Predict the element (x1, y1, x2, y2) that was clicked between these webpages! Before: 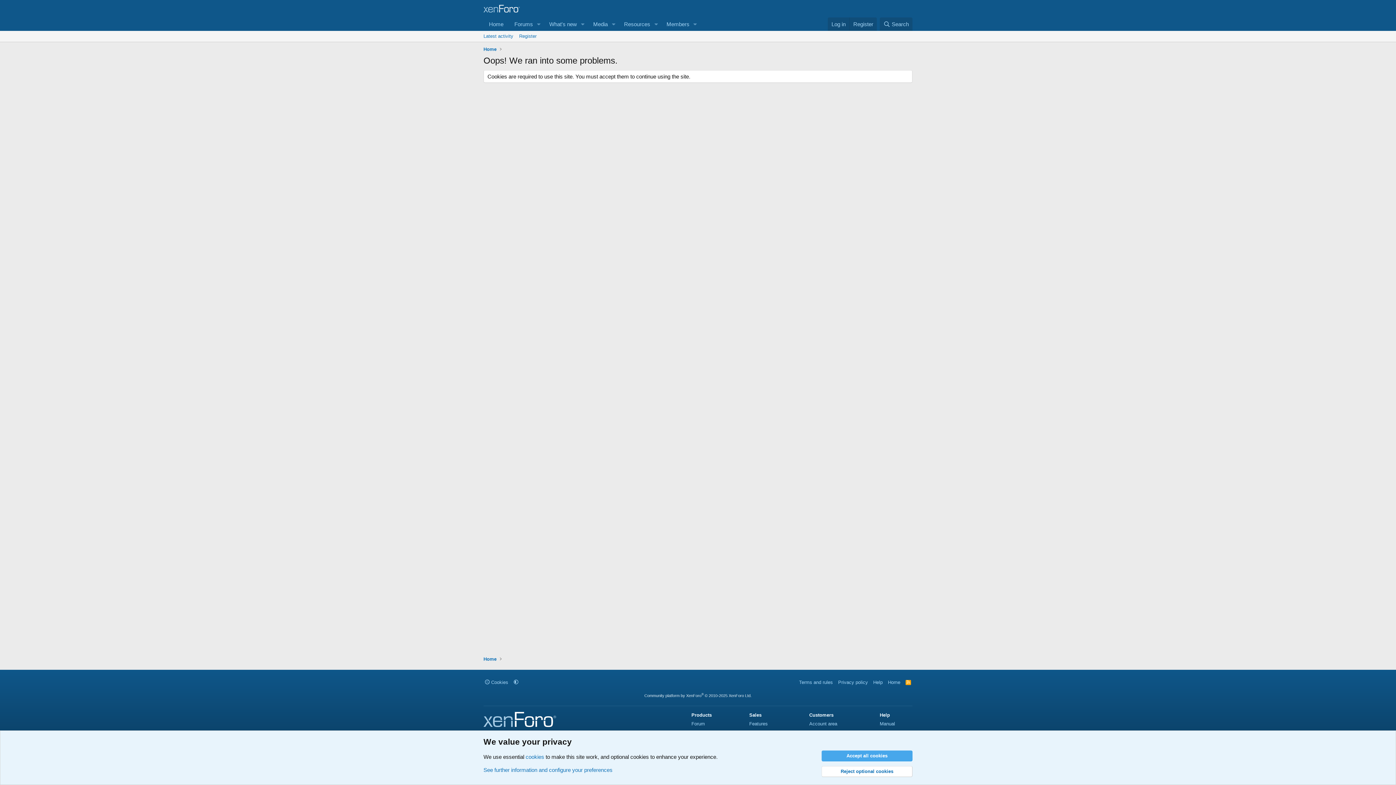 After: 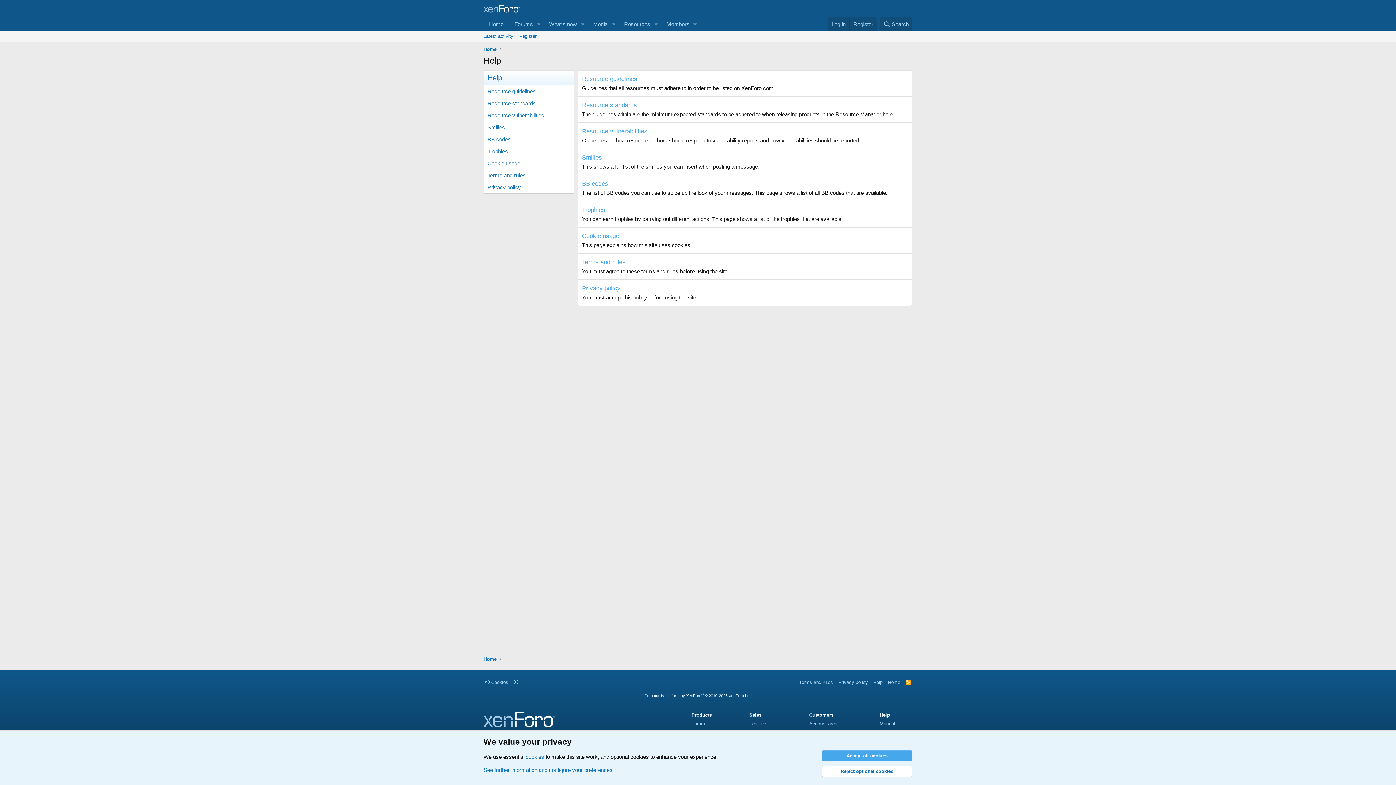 Action: label: Help bbox: (872, 679, 884, 686)